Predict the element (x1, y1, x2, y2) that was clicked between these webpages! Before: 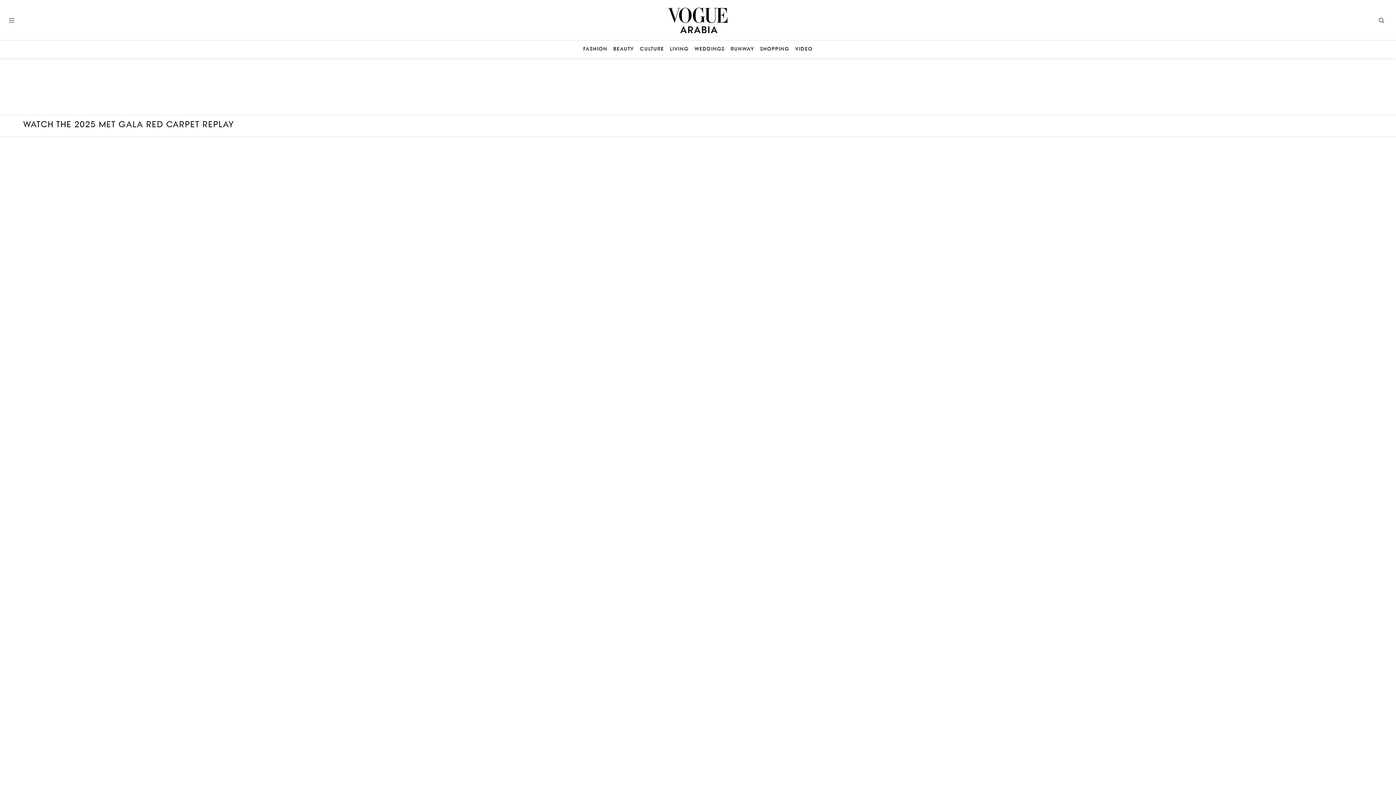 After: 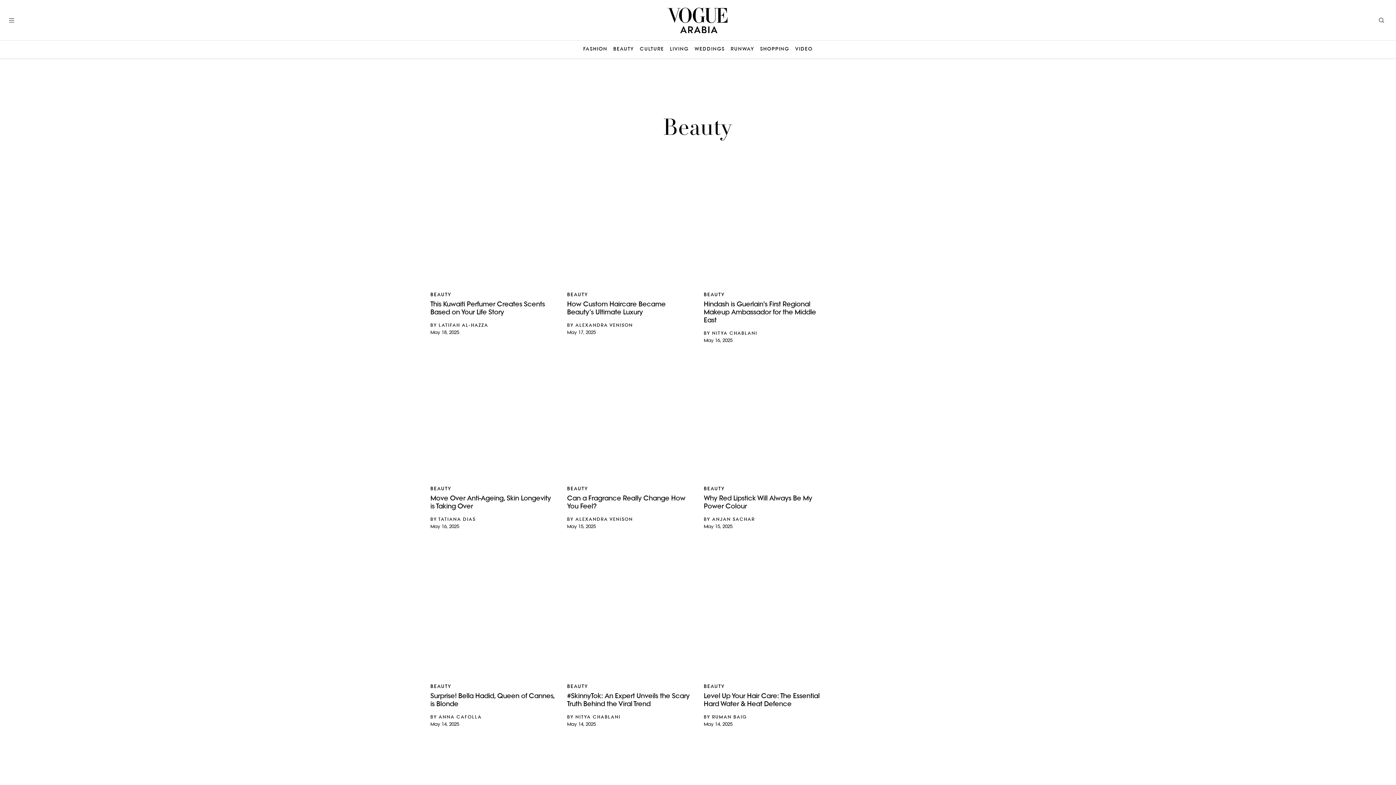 Action: label: BEAUTY bbox: (613, 46, 634, 52)